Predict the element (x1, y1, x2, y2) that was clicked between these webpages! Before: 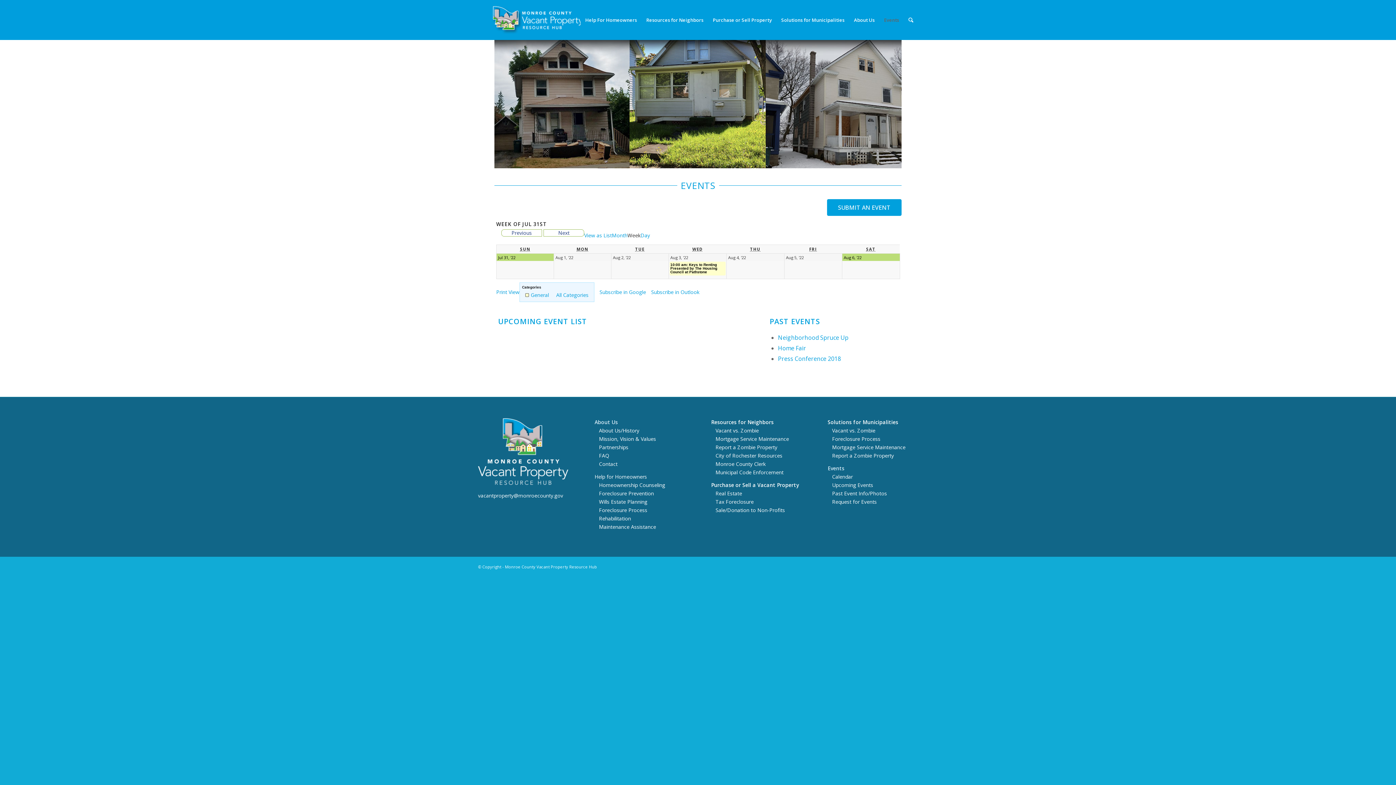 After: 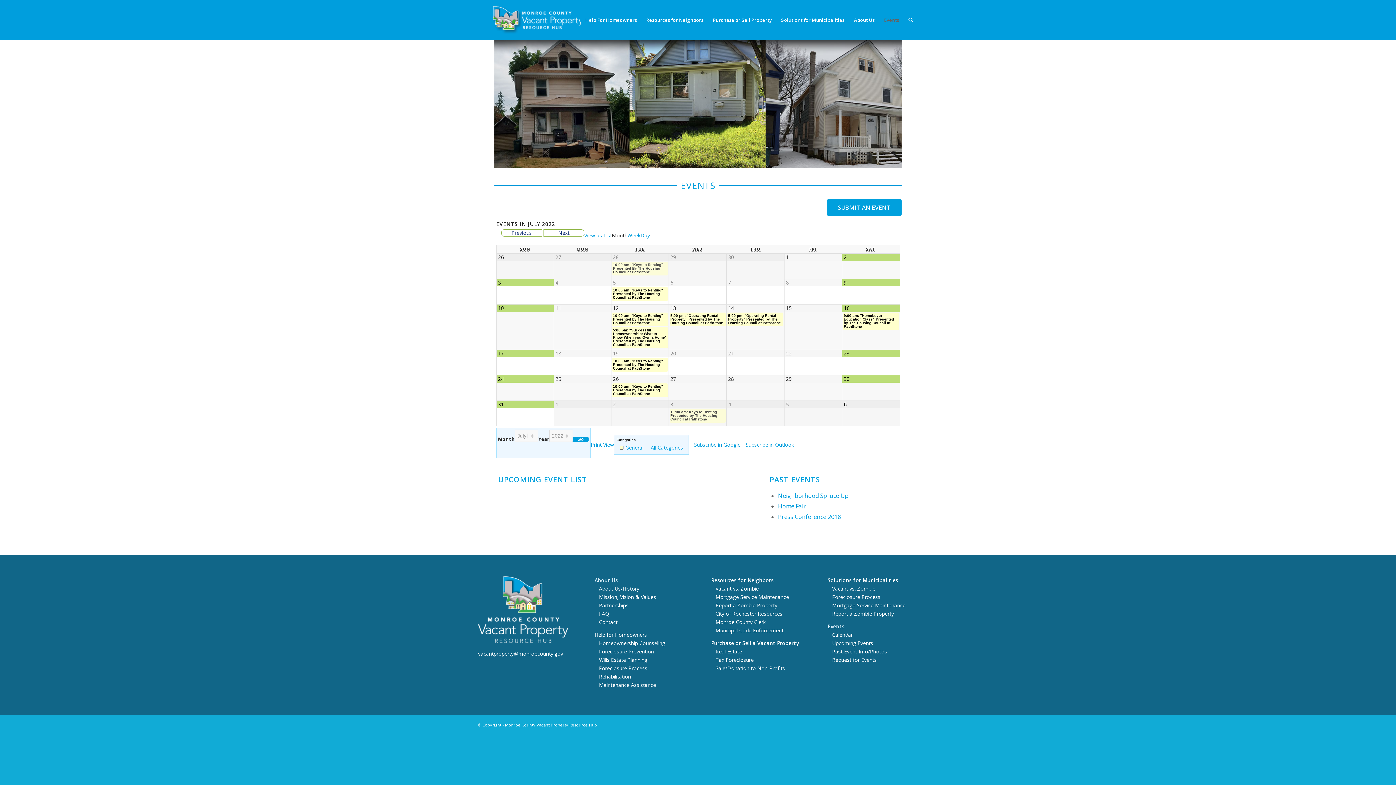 Action: label: Month bbox: (612, 232, 627, 238)